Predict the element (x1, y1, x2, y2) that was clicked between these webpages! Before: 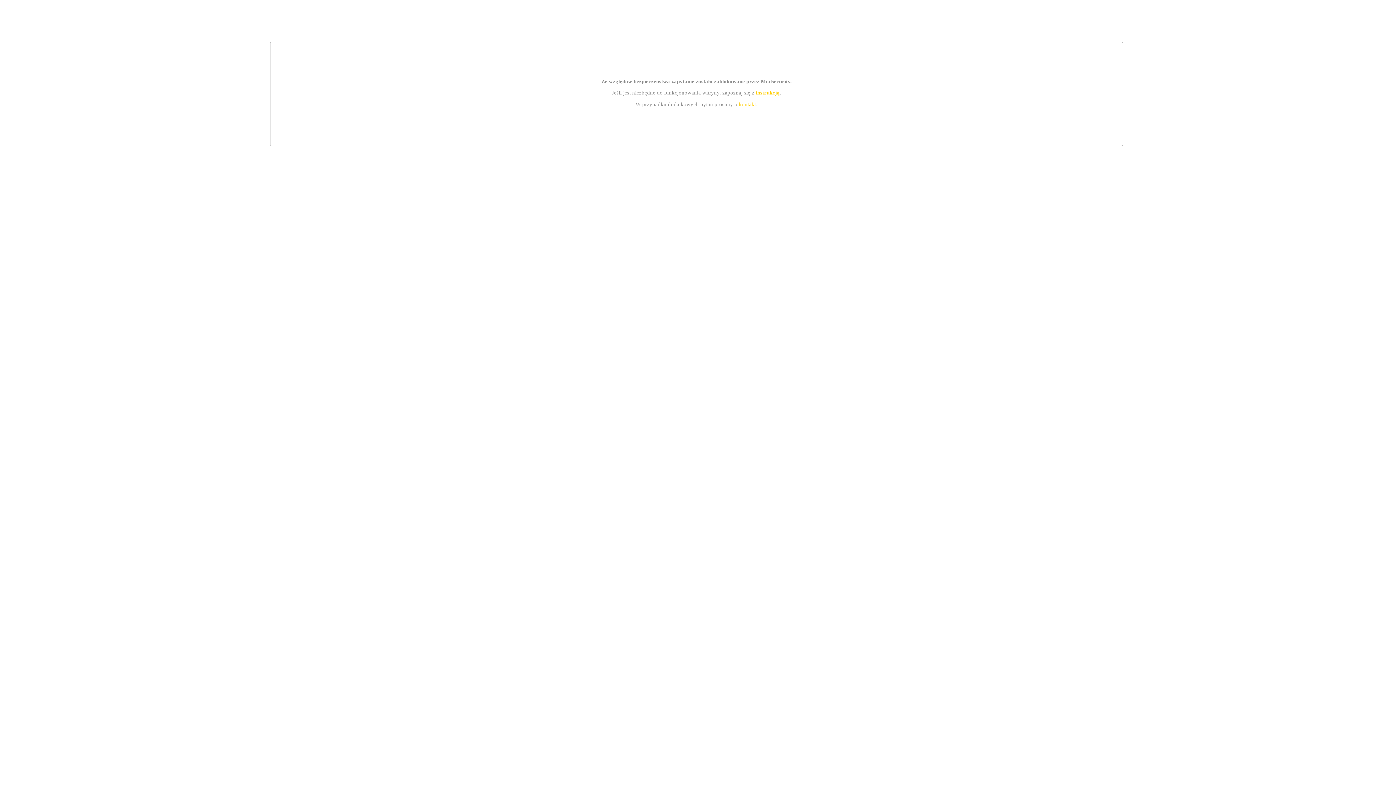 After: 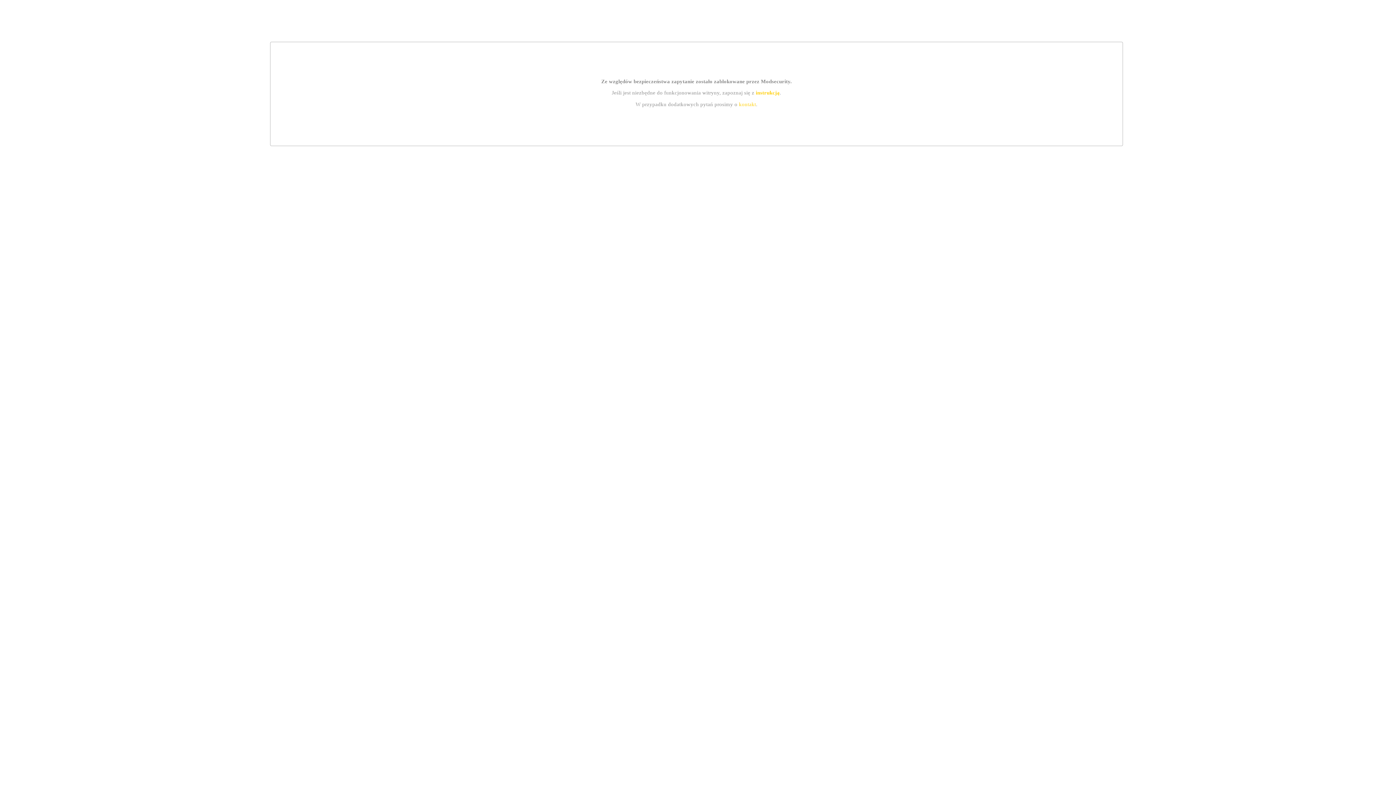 Action: bbox: (755, 89, 779, 95) label: instrukcją